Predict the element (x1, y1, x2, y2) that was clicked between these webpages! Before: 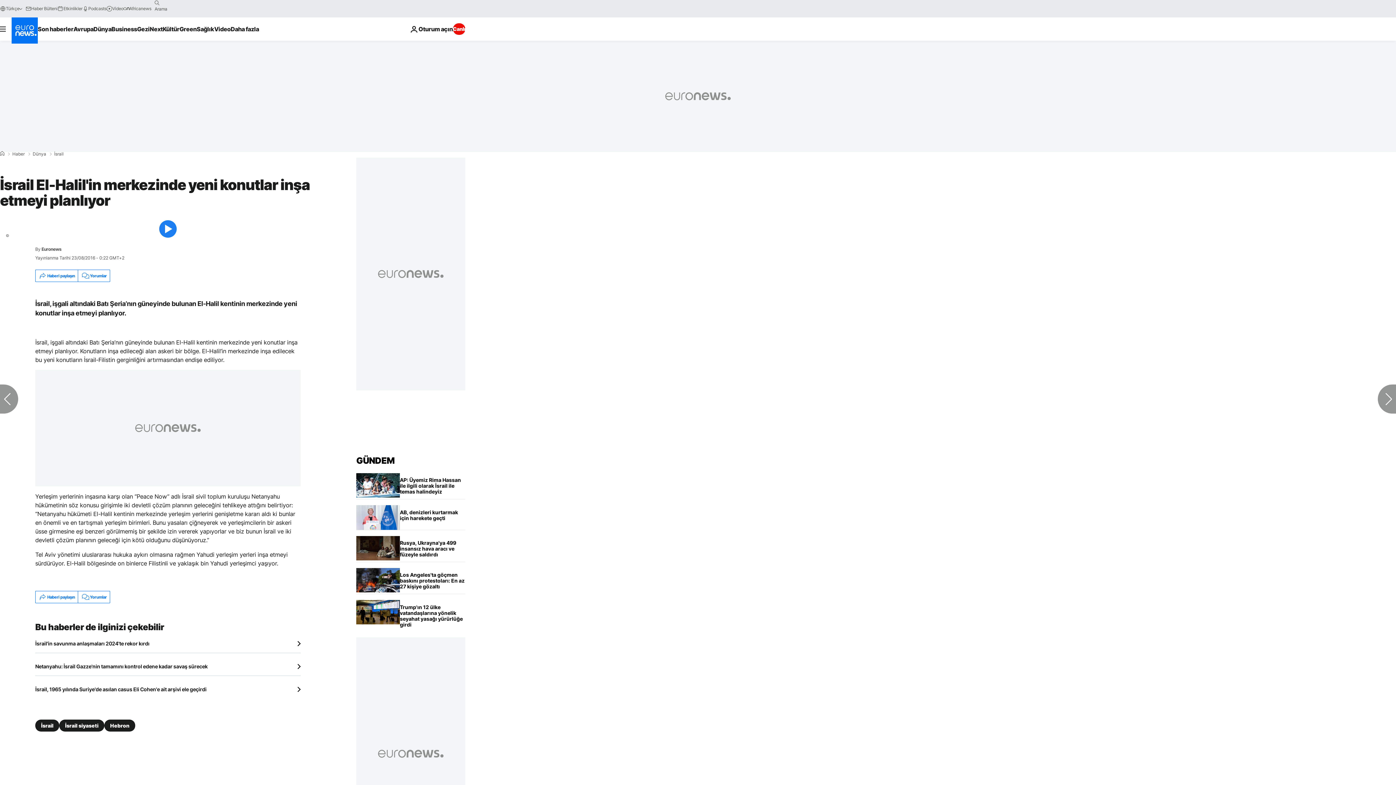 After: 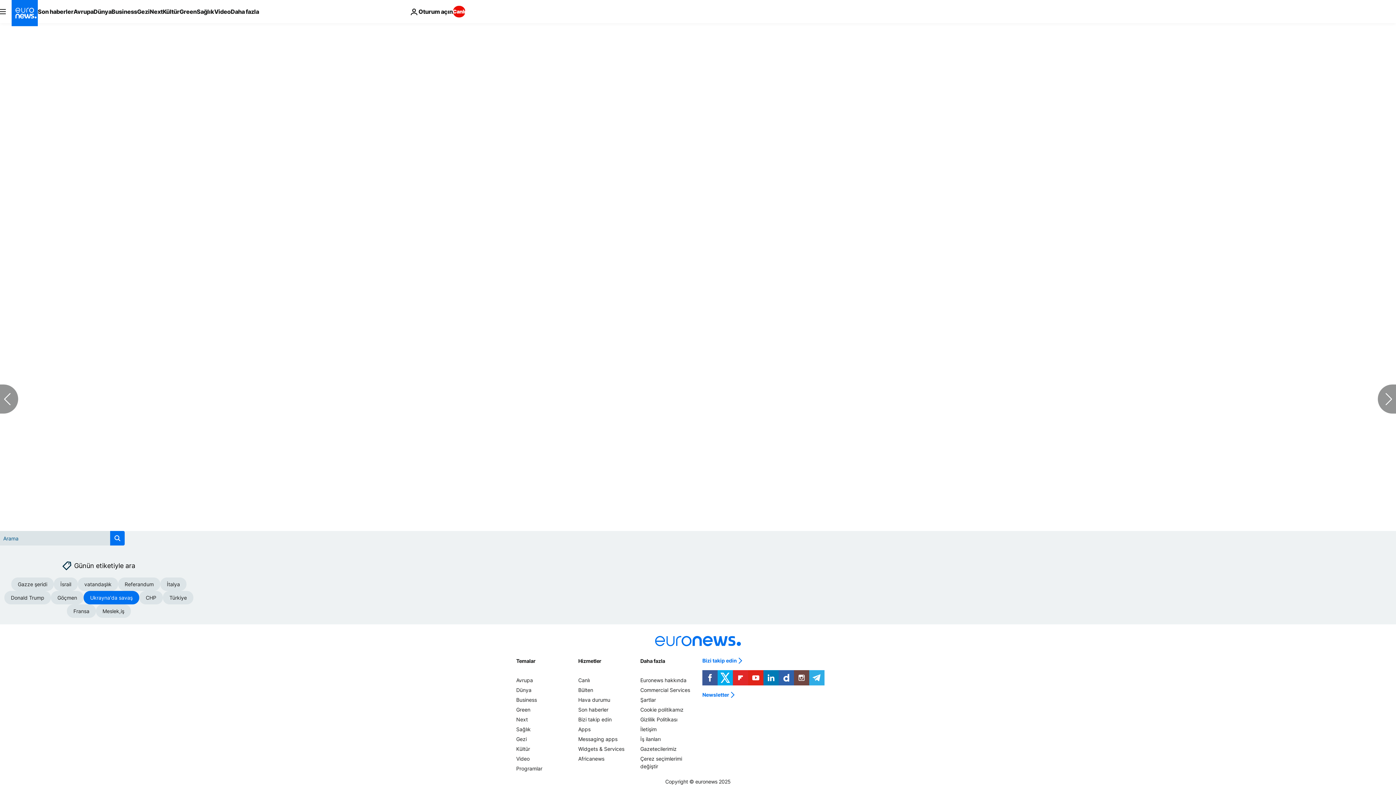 Action: label: Yorumlar bbox: (77, 591, 109, 603)